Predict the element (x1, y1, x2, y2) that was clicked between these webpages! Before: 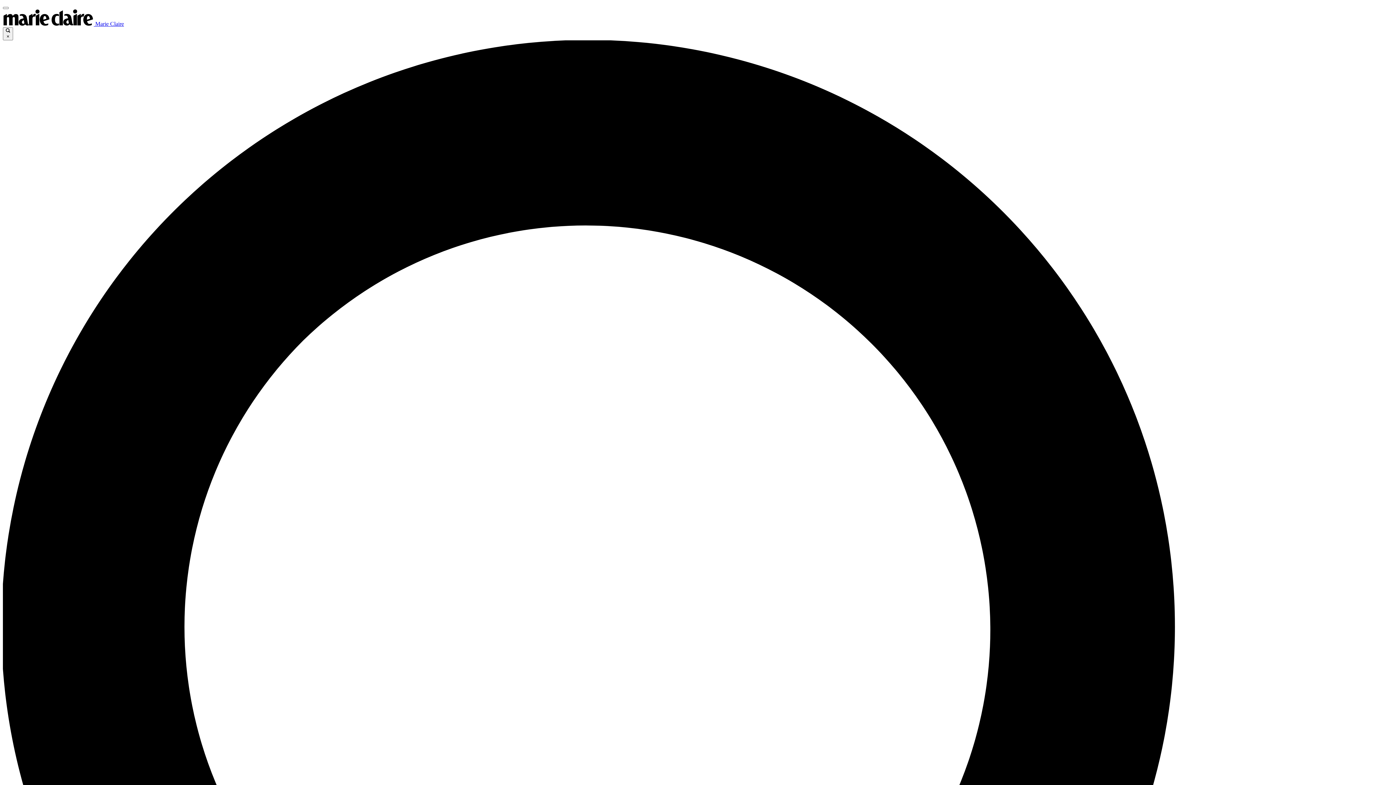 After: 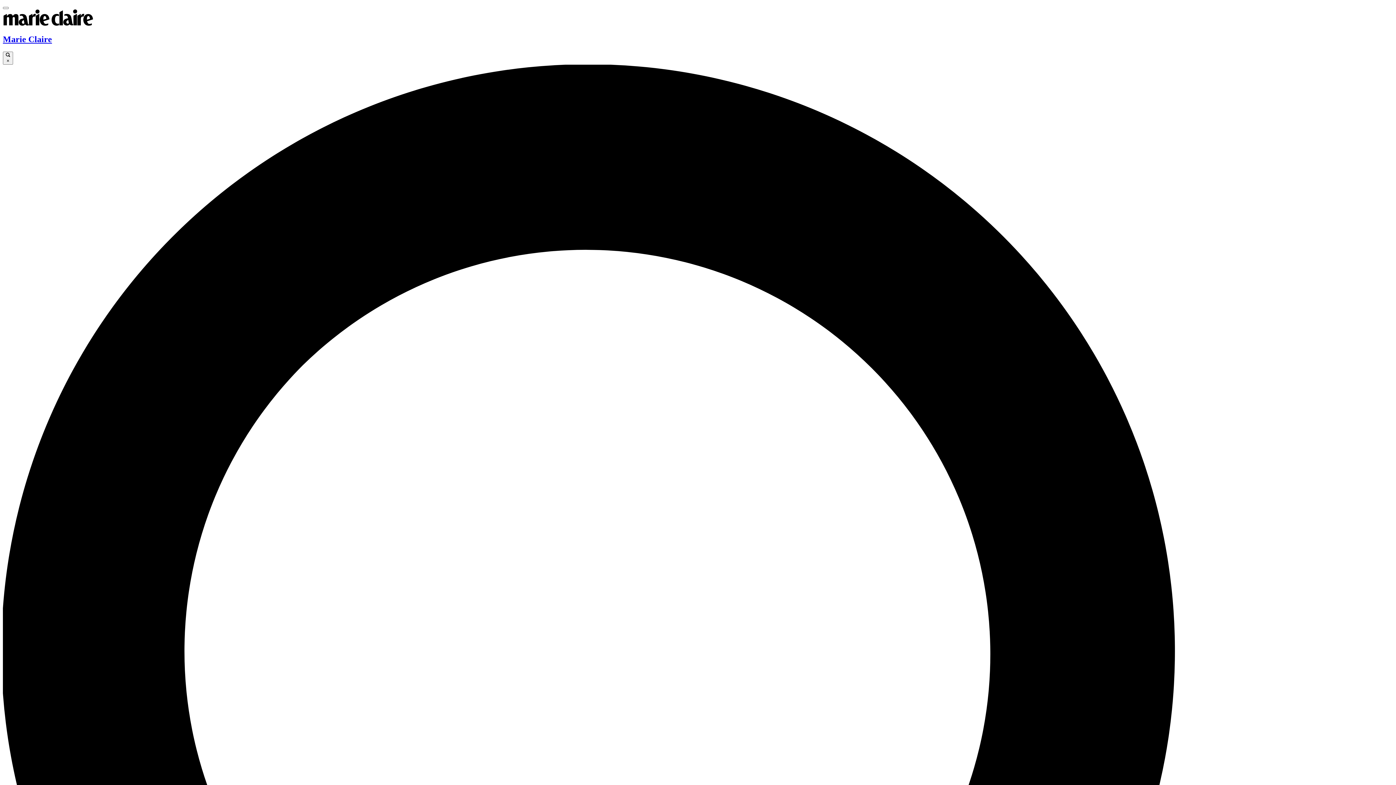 Action: label:  Marie Claire bbox: (2, 20, 124, 26)